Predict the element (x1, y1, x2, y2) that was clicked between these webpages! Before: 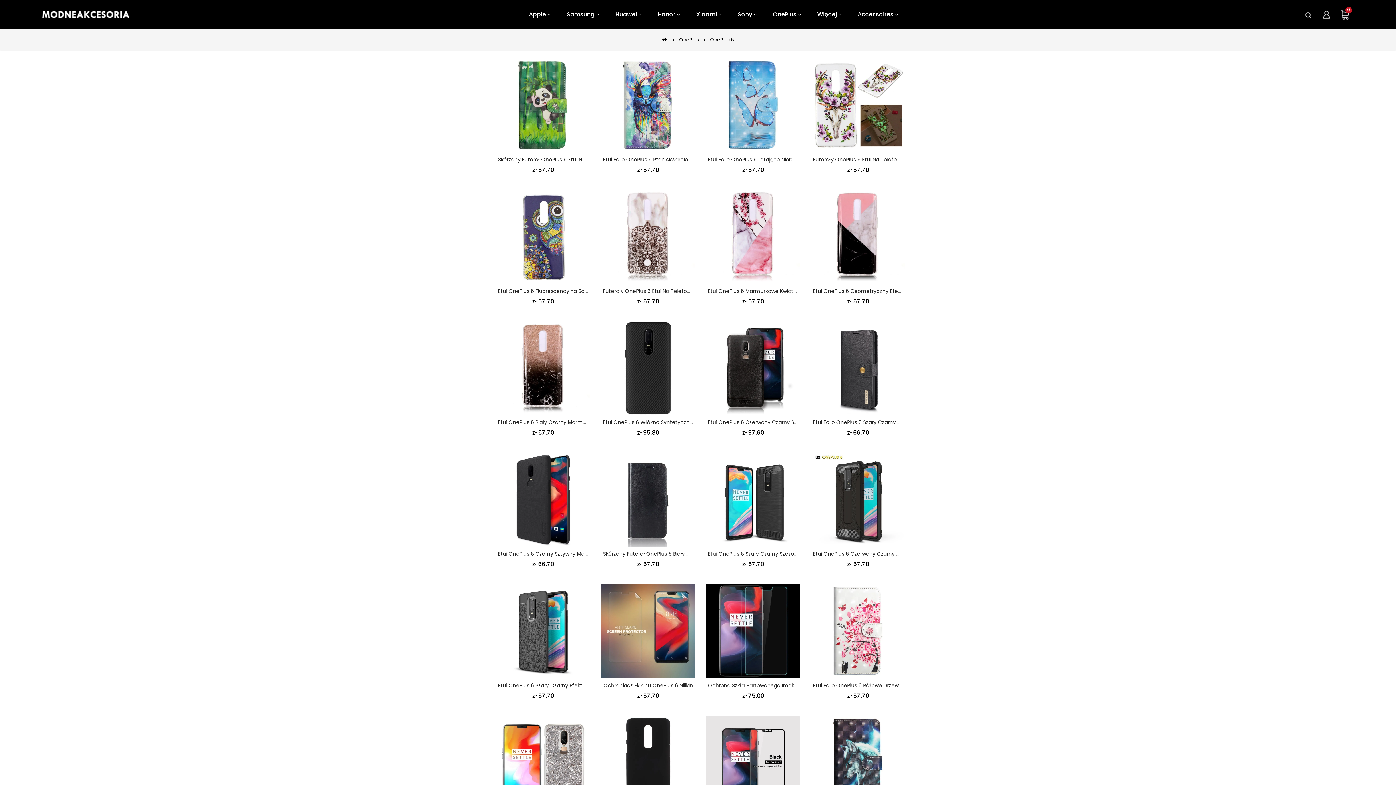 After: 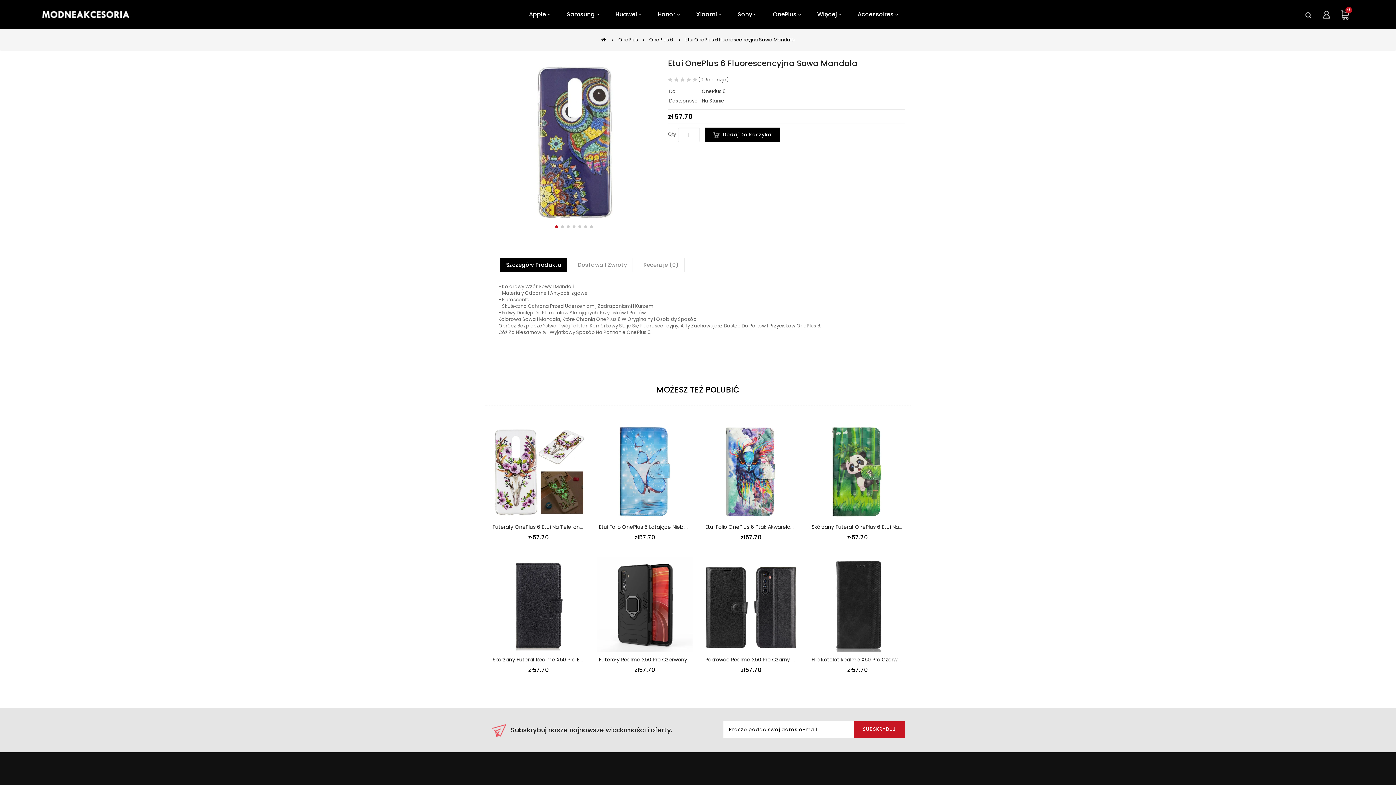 Action: label: Etui OnePlus 6 Fluorescencyjna Sowa Mandala bbox: (498, 287, 615, 294)